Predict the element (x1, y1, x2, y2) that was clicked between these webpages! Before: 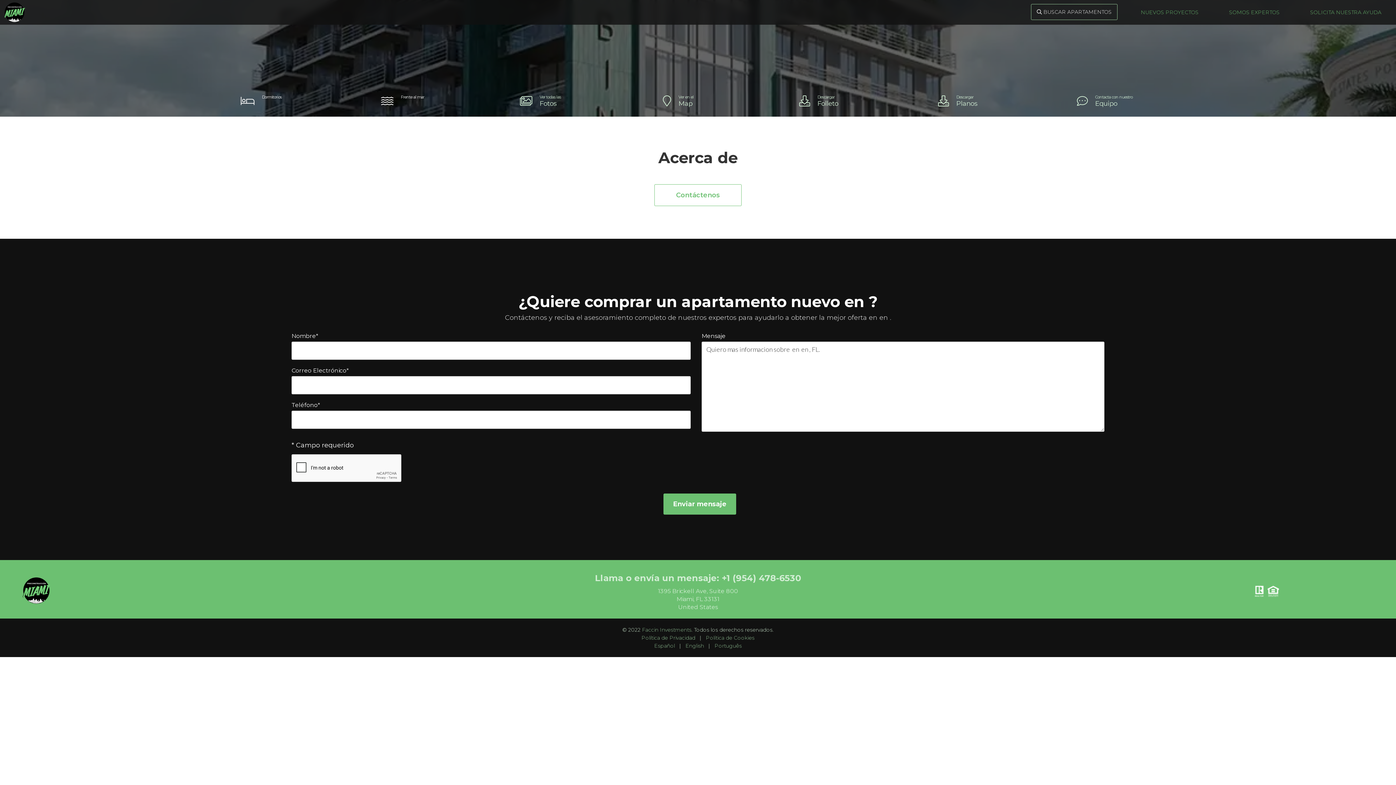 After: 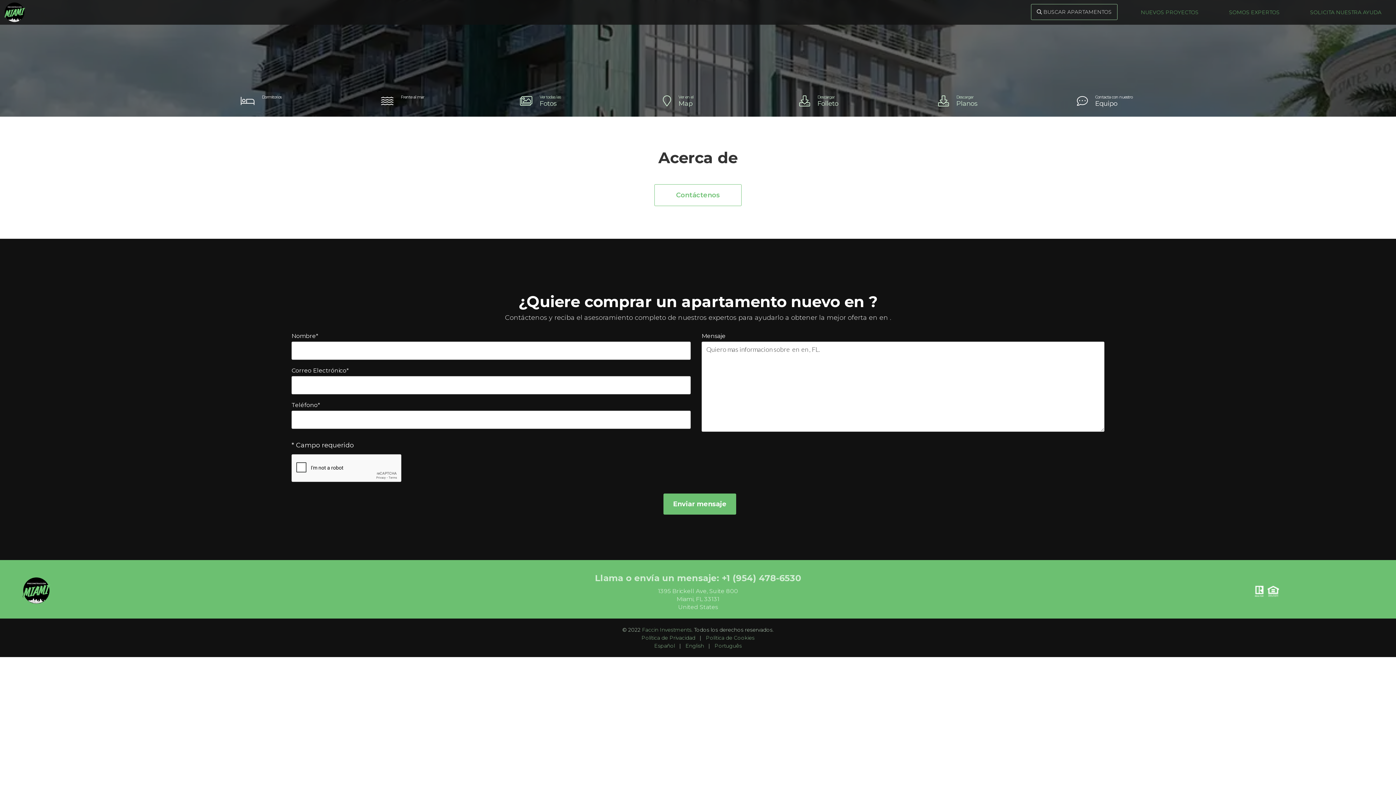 Action: label: 
Contacta con nuestro
Equipo bbox: (1045, 94, 1184, 107)